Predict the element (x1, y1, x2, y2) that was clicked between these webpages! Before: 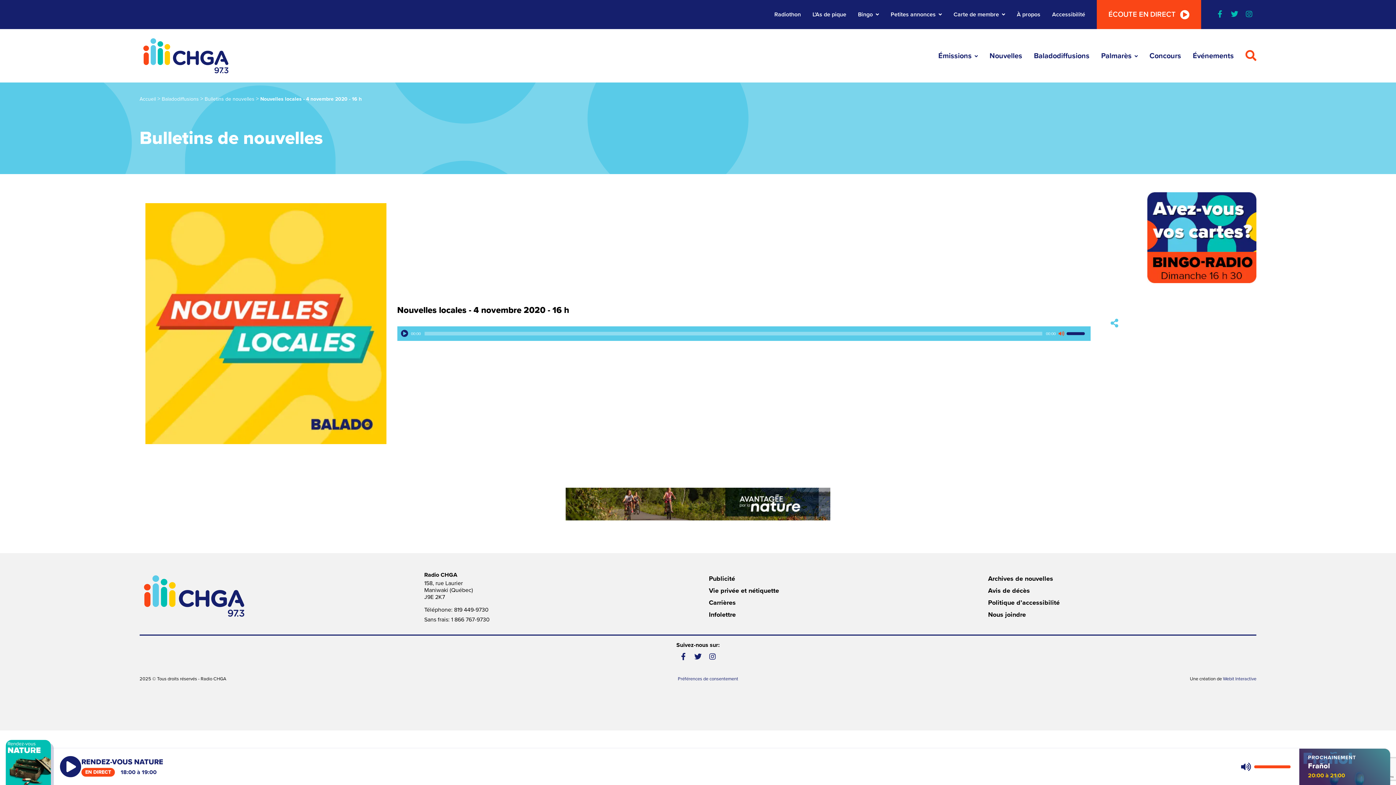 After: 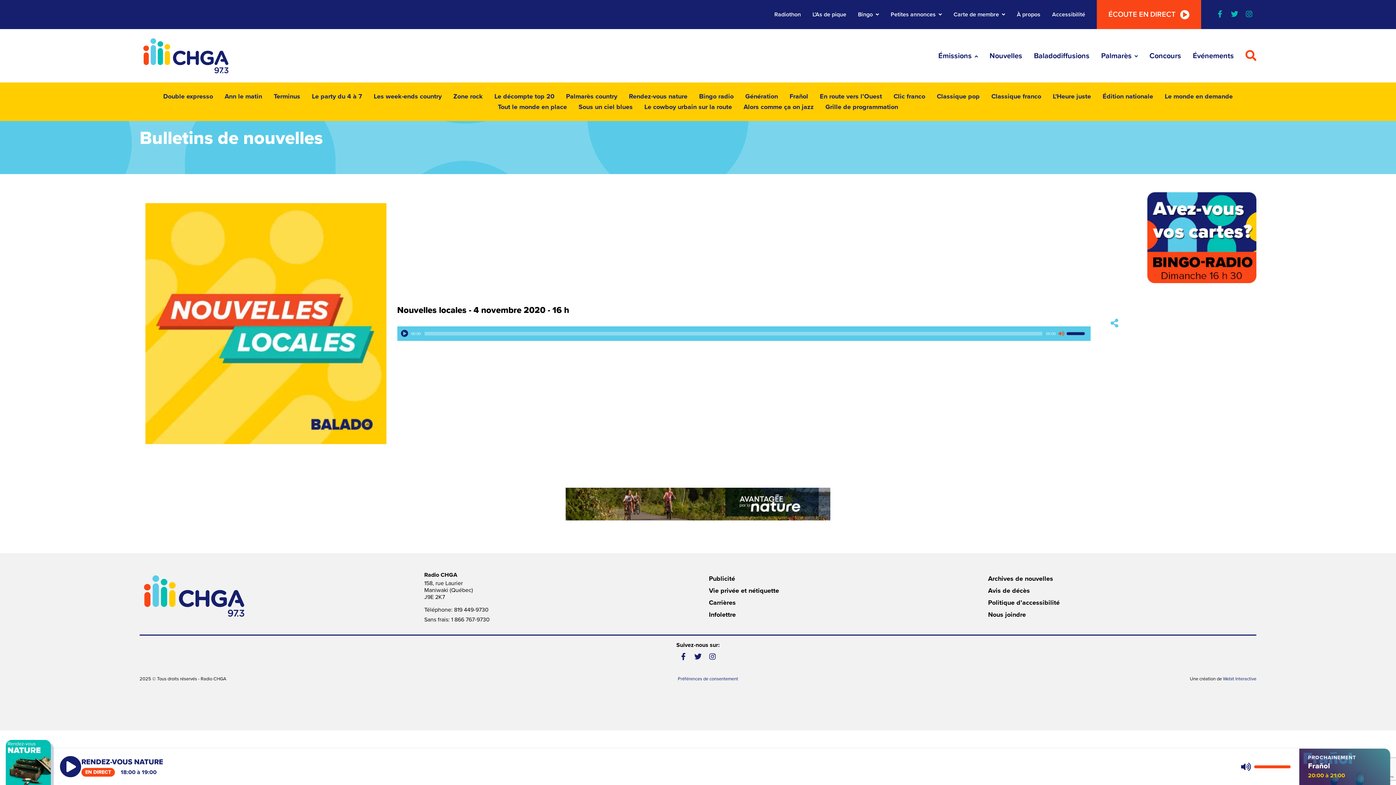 Action: bbox: (938, 50, 978, 61) label: Émissions